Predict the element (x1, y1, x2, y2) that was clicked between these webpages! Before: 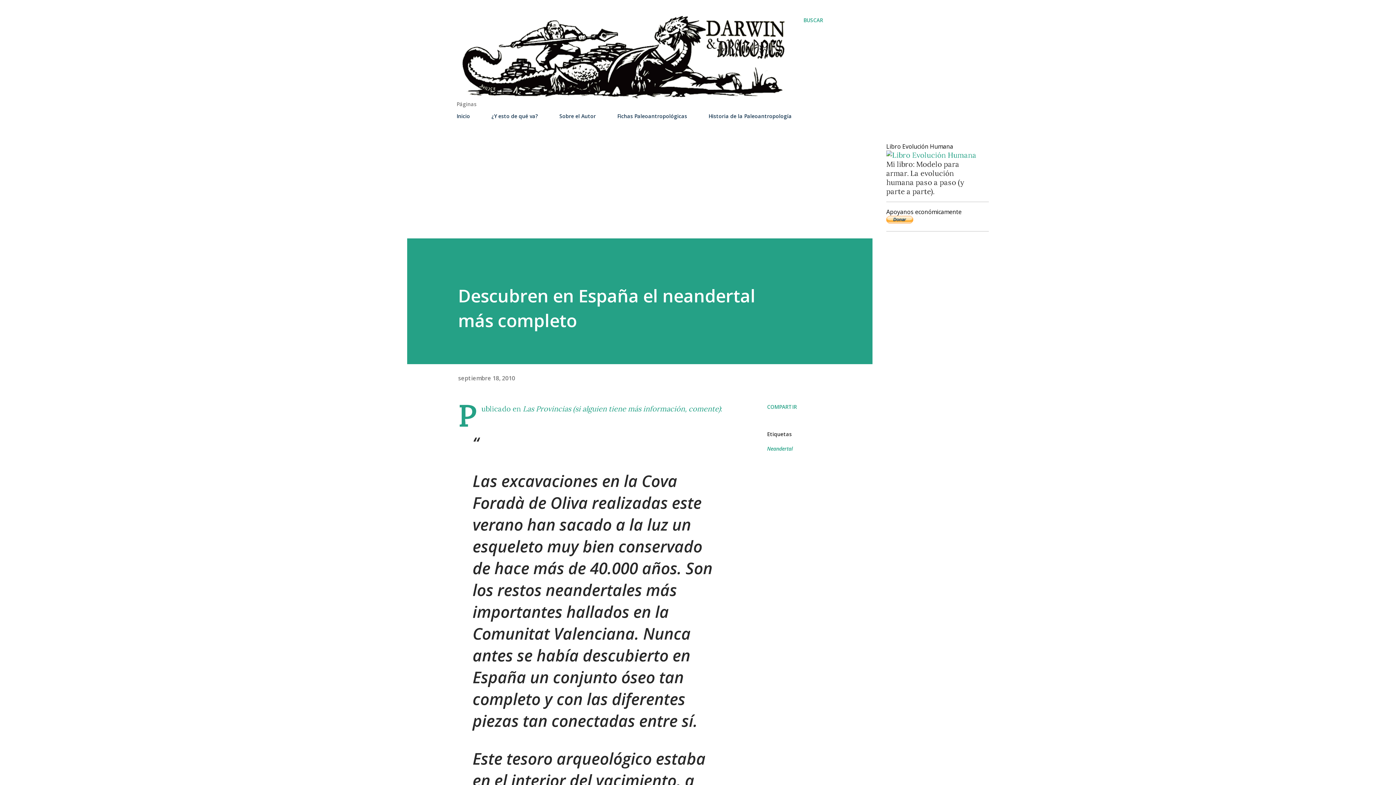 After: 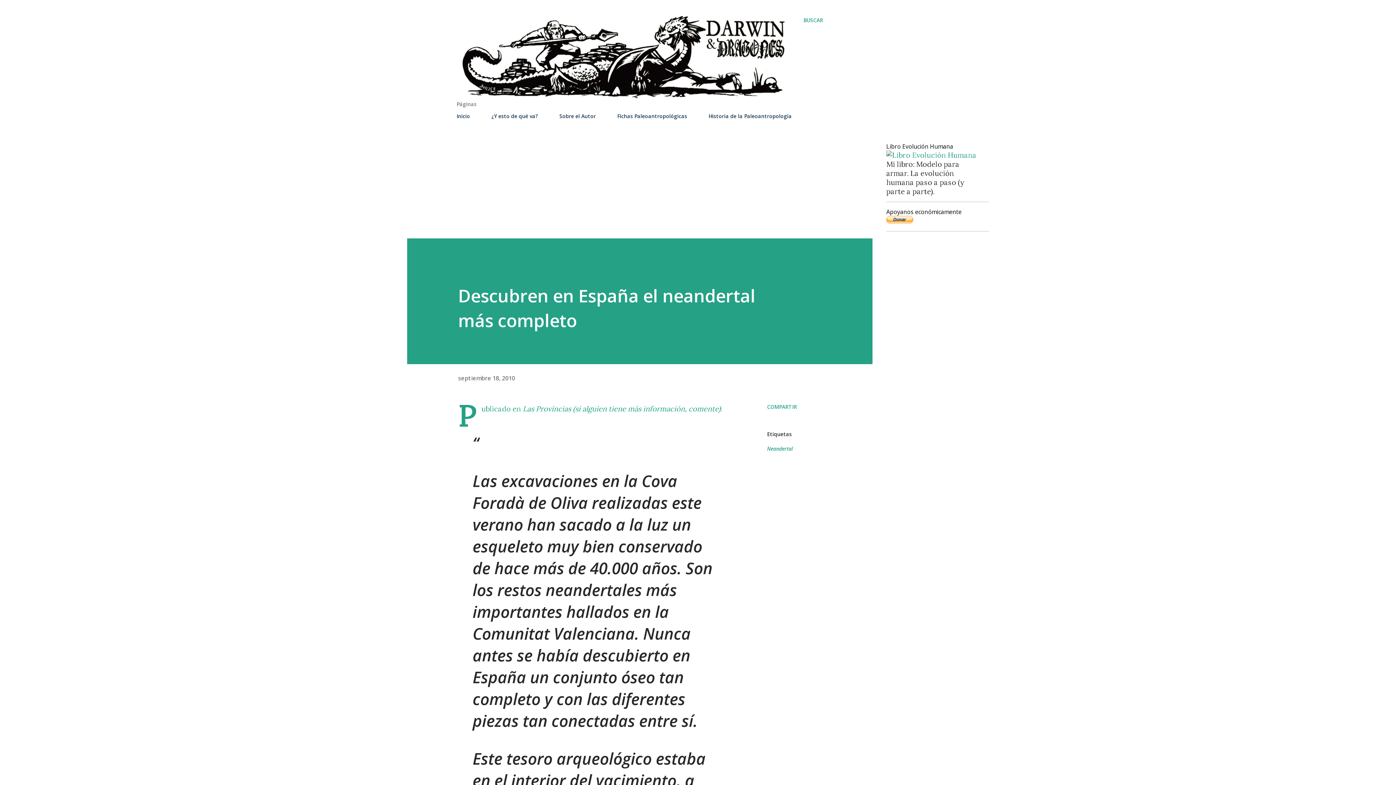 Action: label: septiembre 18, 2010 bbox: (458, 374, 515, 382)